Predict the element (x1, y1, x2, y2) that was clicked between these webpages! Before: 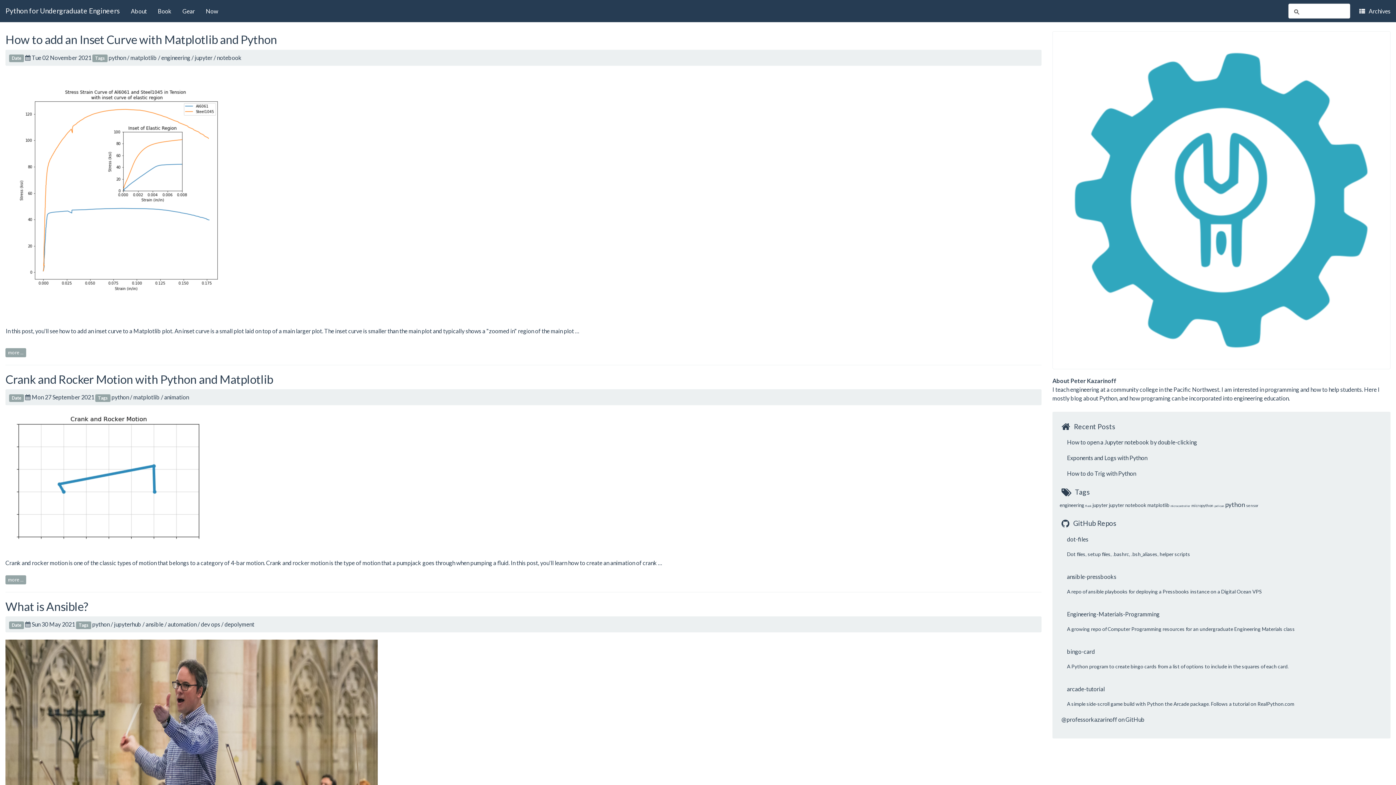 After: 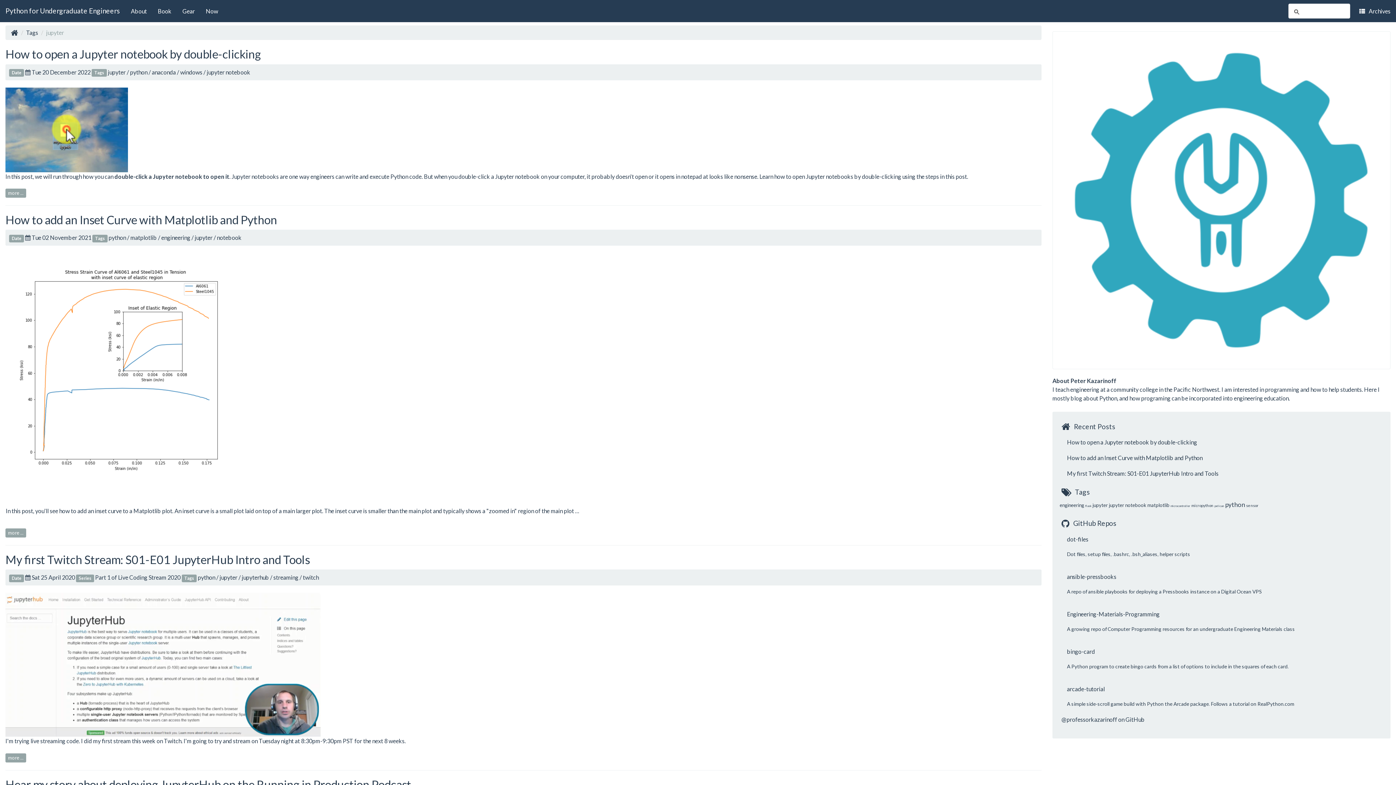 Action: bbox: (194, 54, 212, 60) label: jupyter